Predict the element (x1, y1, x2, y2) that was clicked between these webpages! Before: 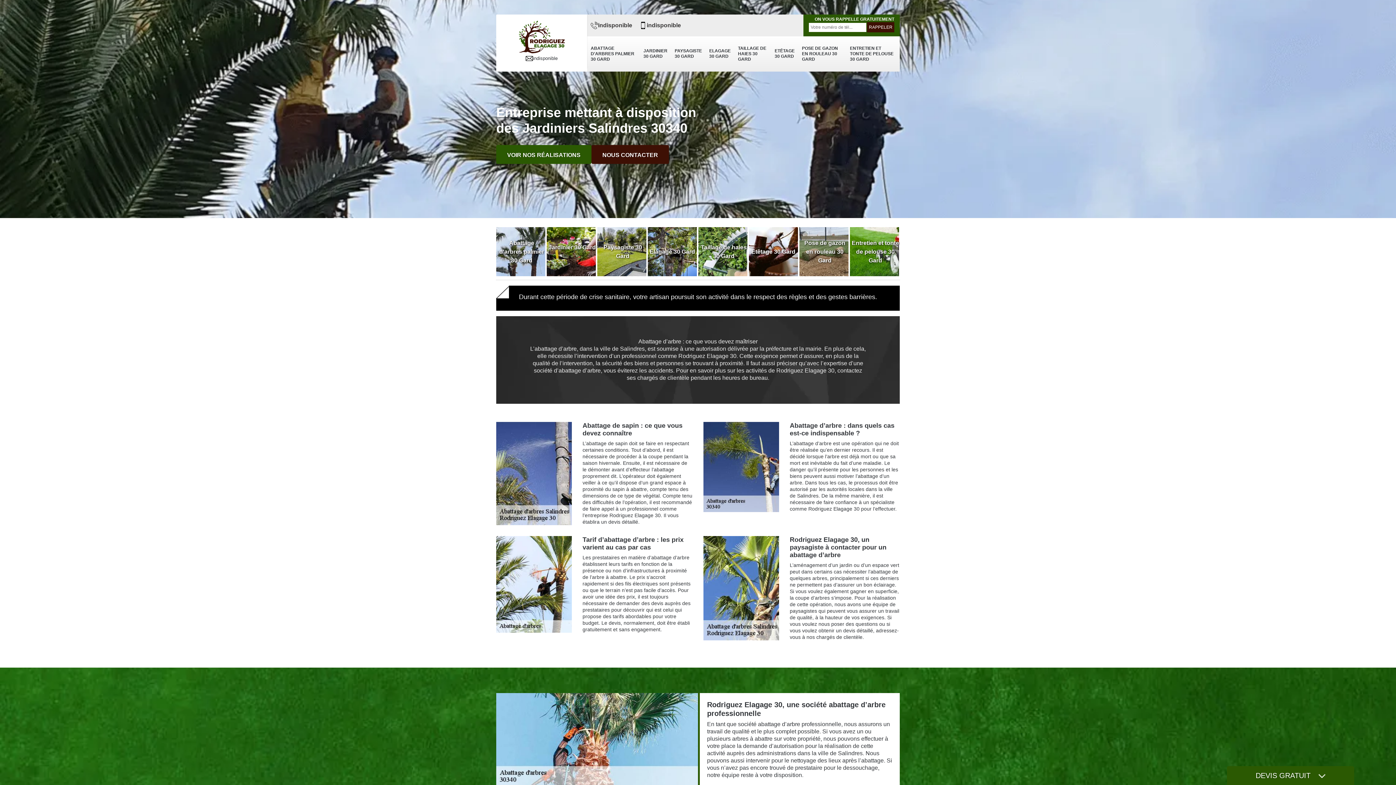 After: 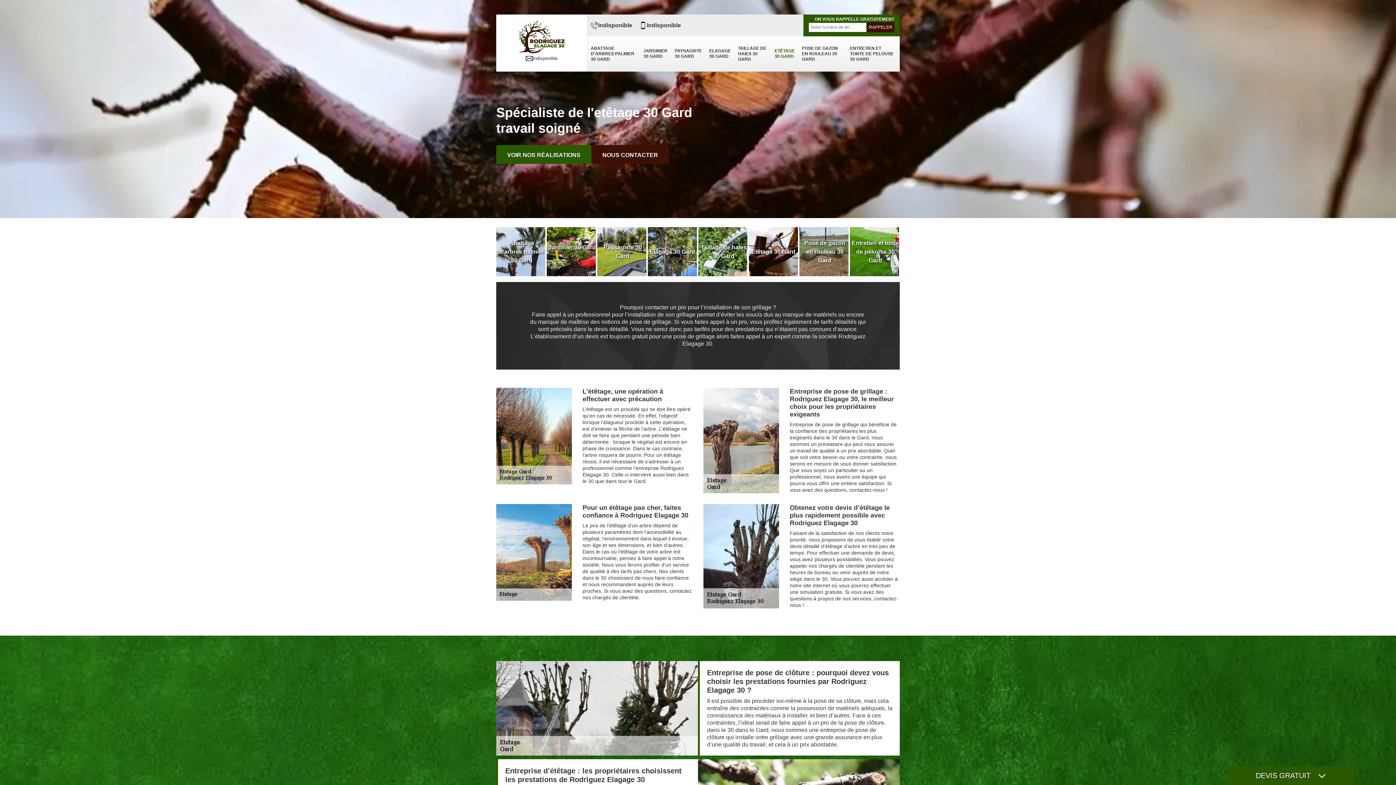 Action: label: ETÊTAGE 30 GARD bbox: (771, 38, 798, 68)